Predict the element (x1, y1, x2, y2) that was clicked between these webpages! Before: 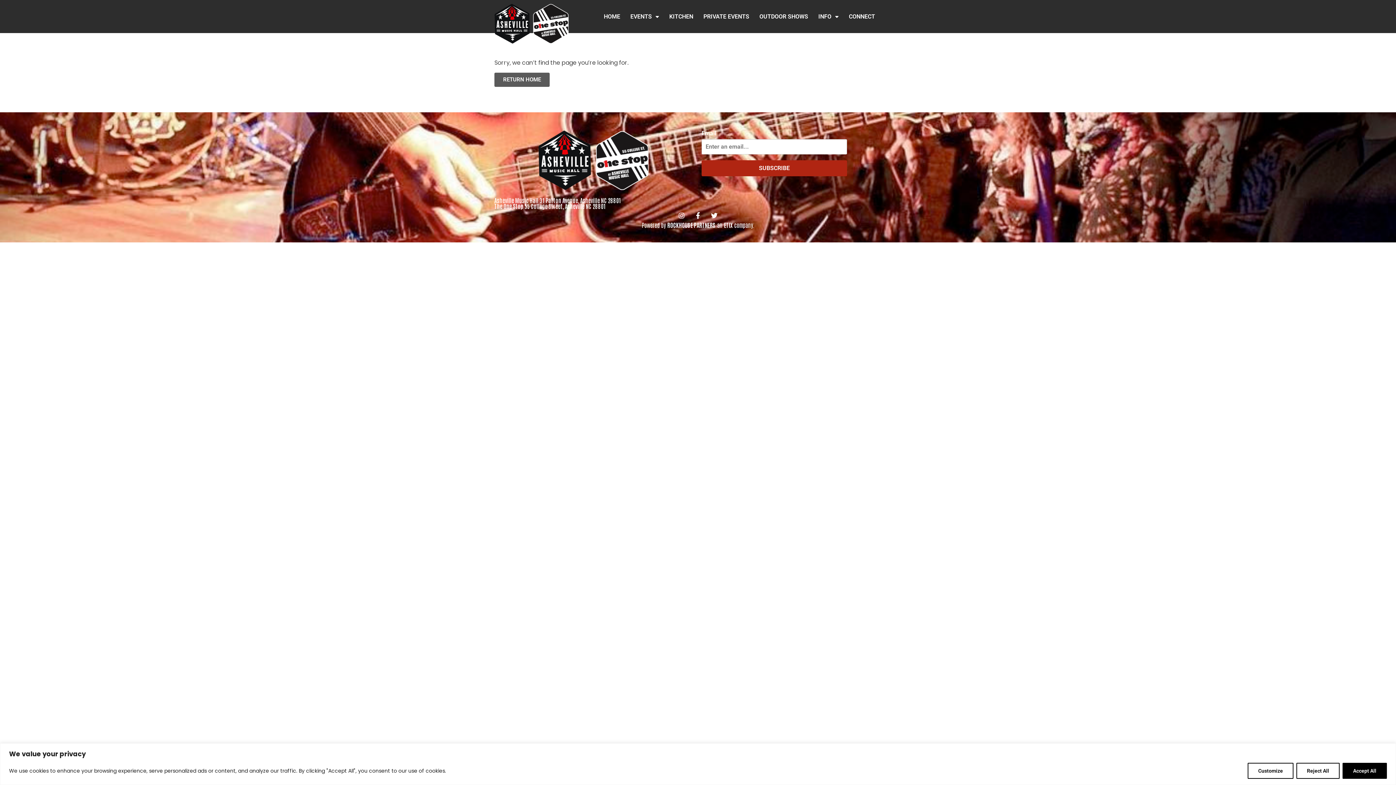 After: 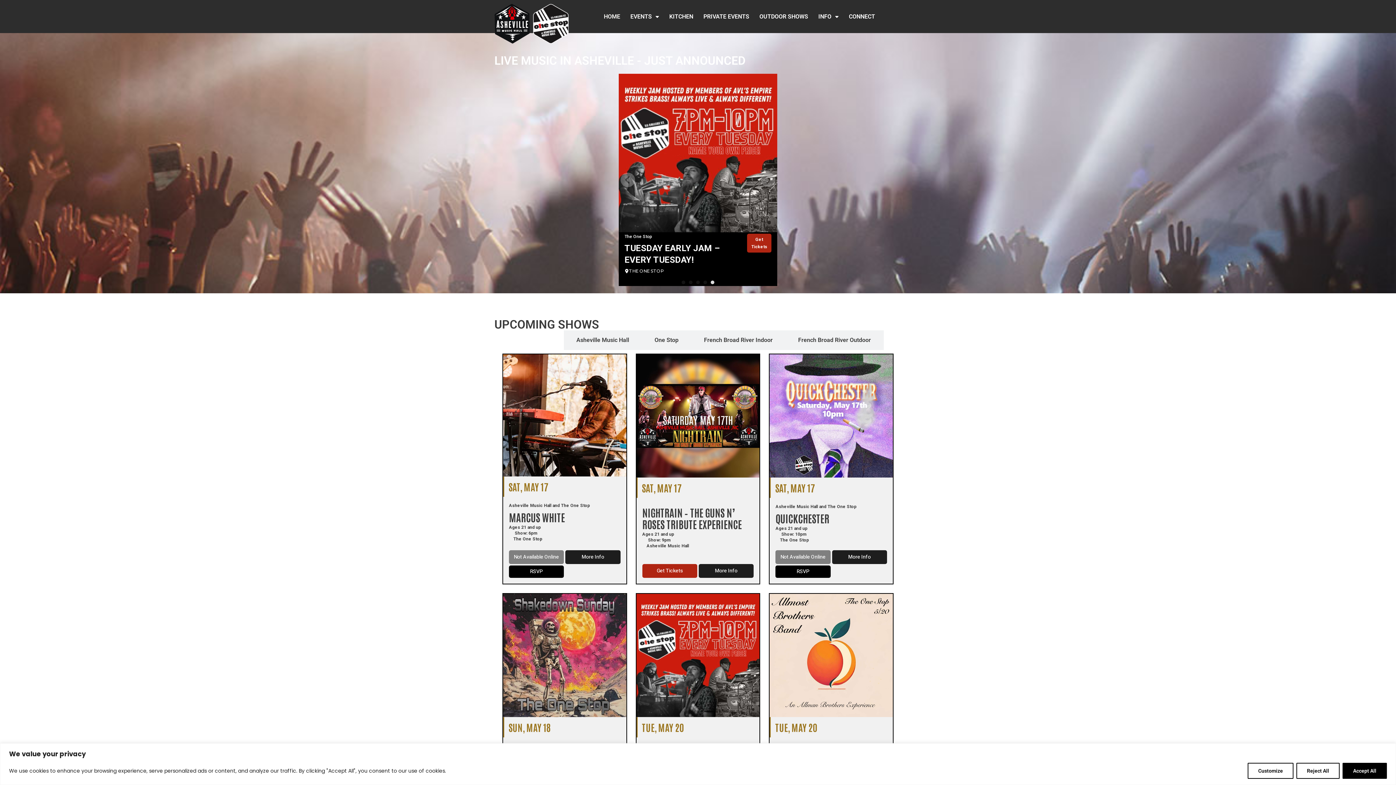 Action: label: RETURN HOME bbox: (494, 72, 549, 86)